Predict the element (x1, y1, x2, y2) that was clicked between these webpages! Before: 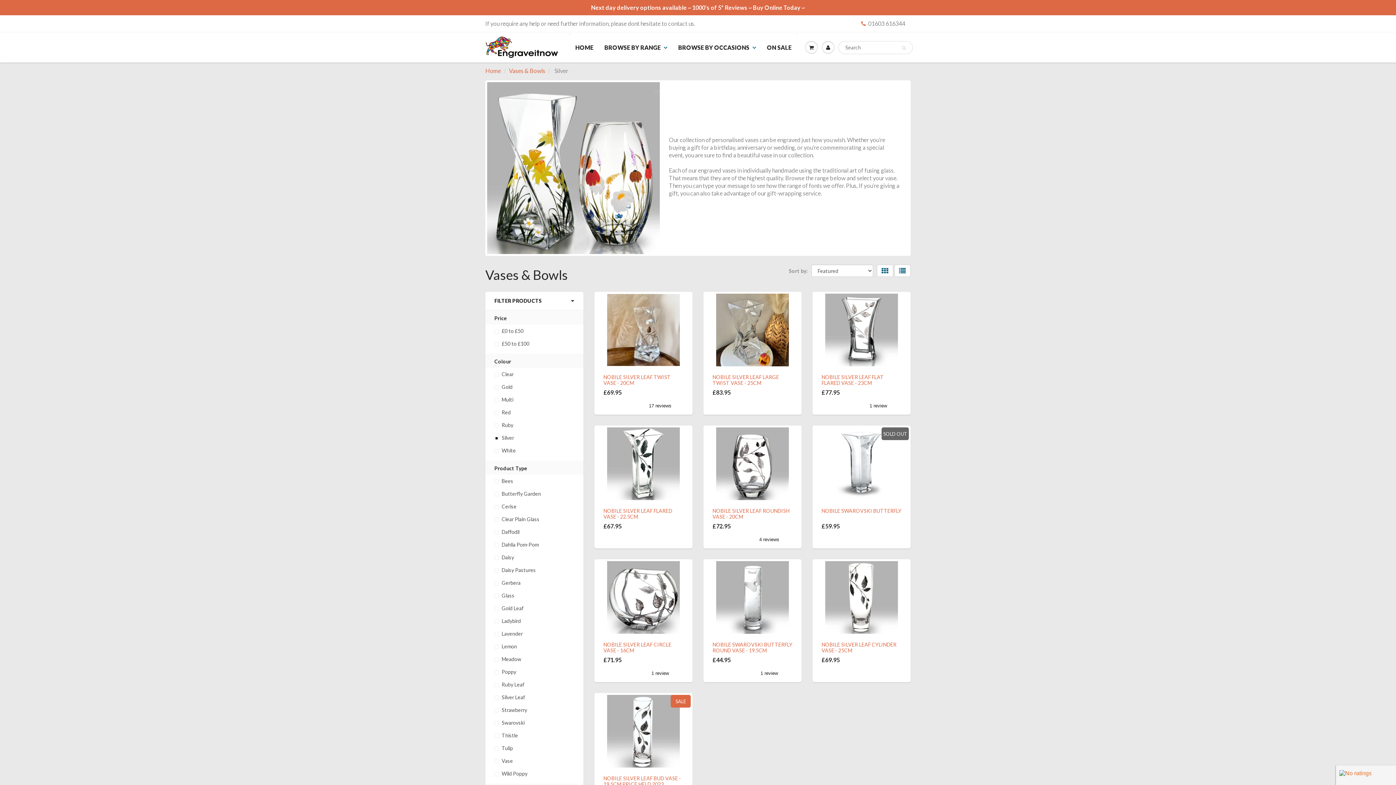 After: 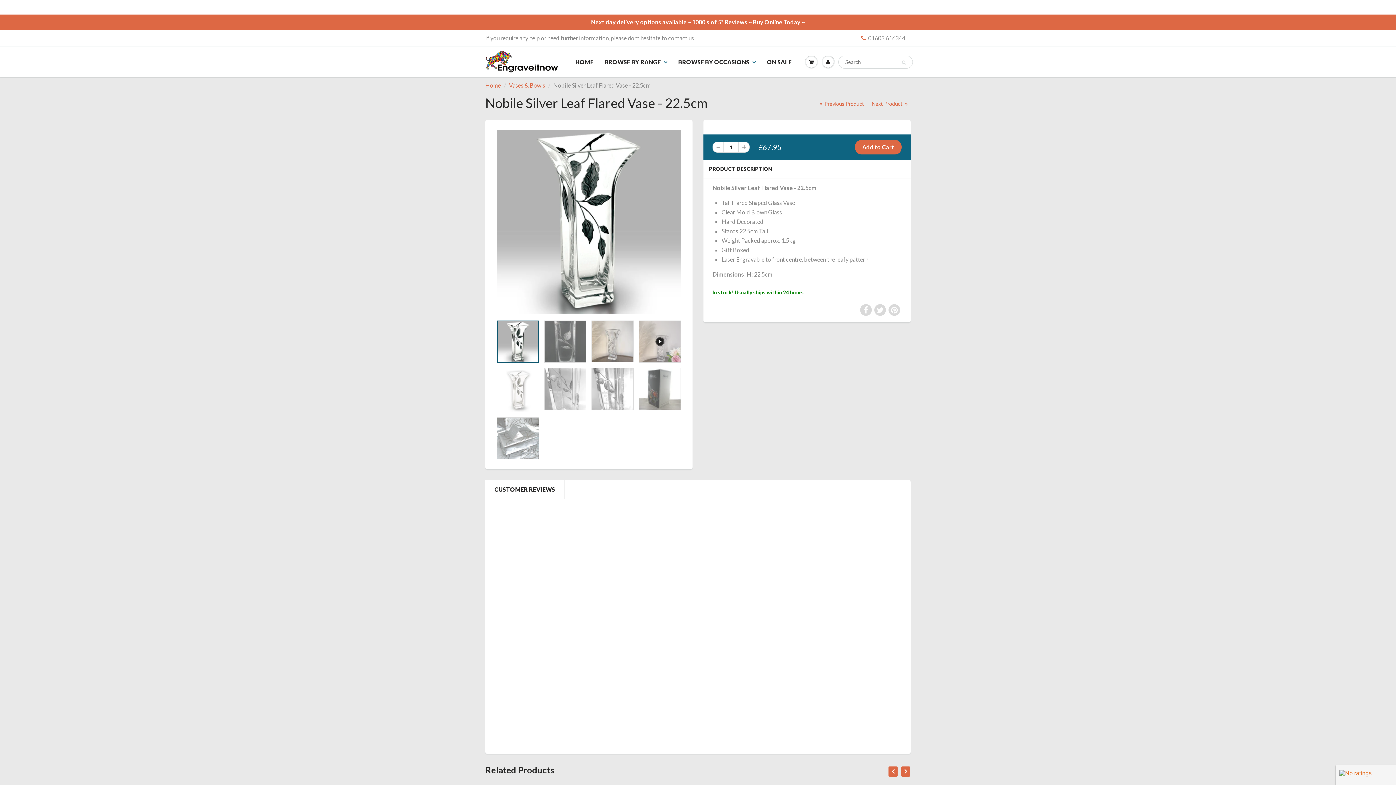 Action: label: NOBILE SILVER LEAF FLARED VASE - 22.5CM bbox: (603, 508, 672, 520)